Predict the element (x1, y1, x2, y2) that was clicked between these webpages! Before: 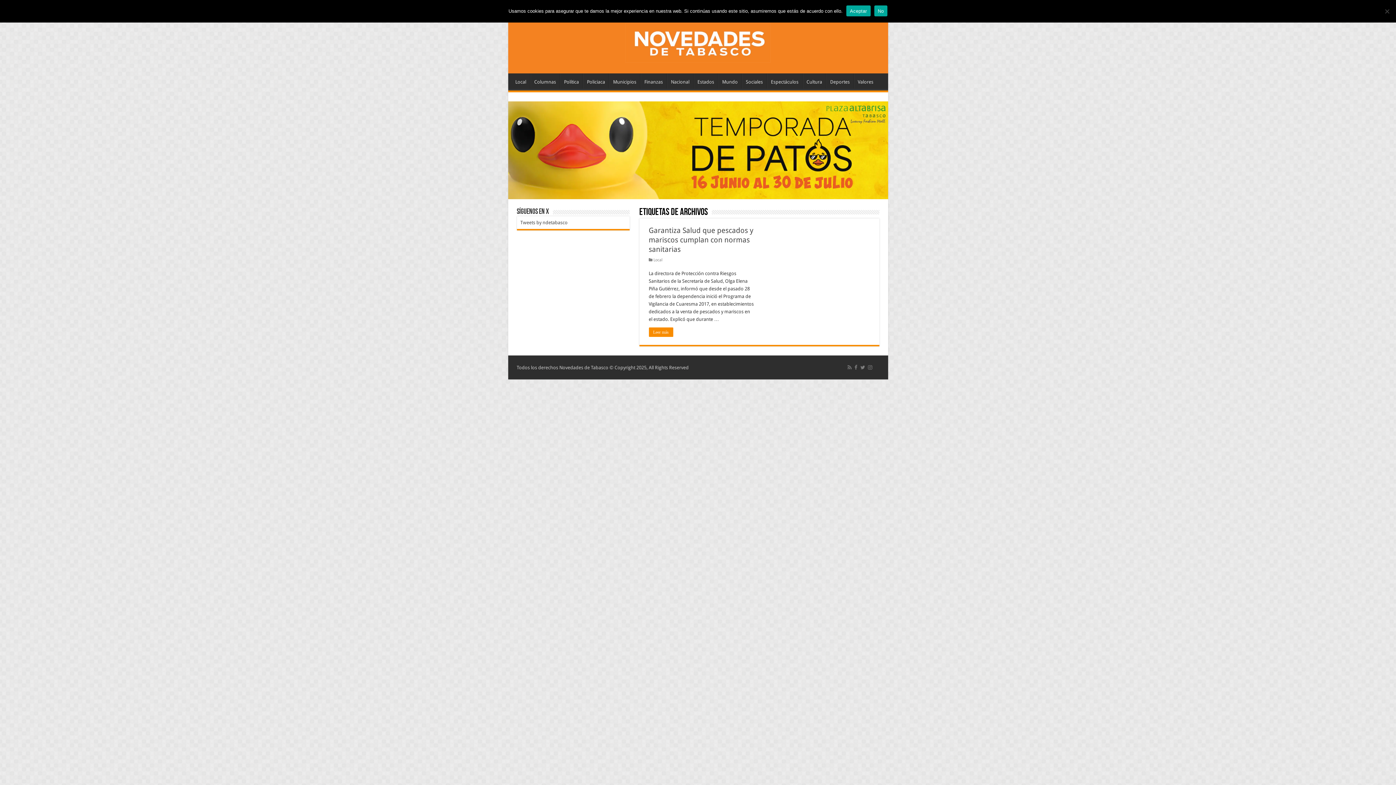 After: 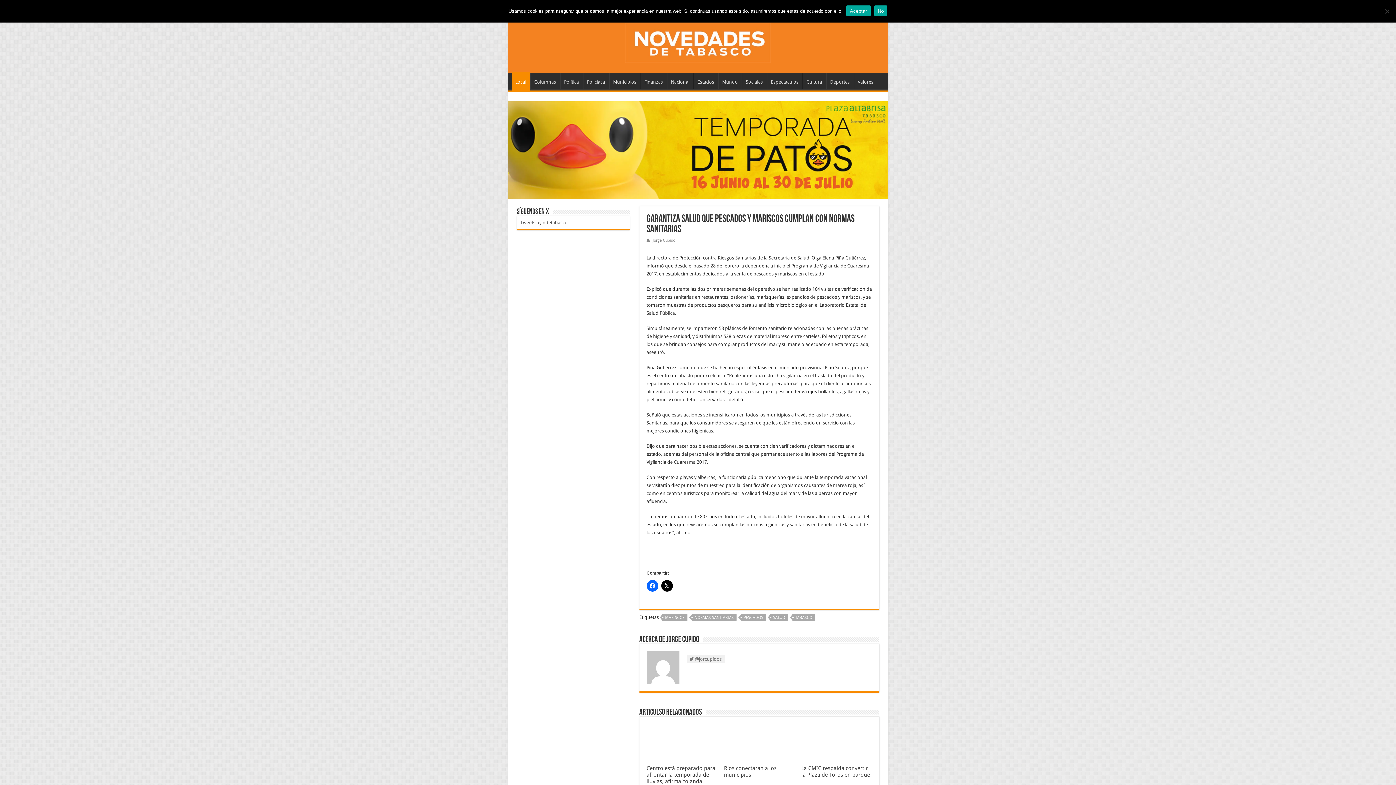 Action: label: Garantiza Salud que pescados y mariscos cumplan con normas sanitarias bbox: (648, 226, 753, 253)